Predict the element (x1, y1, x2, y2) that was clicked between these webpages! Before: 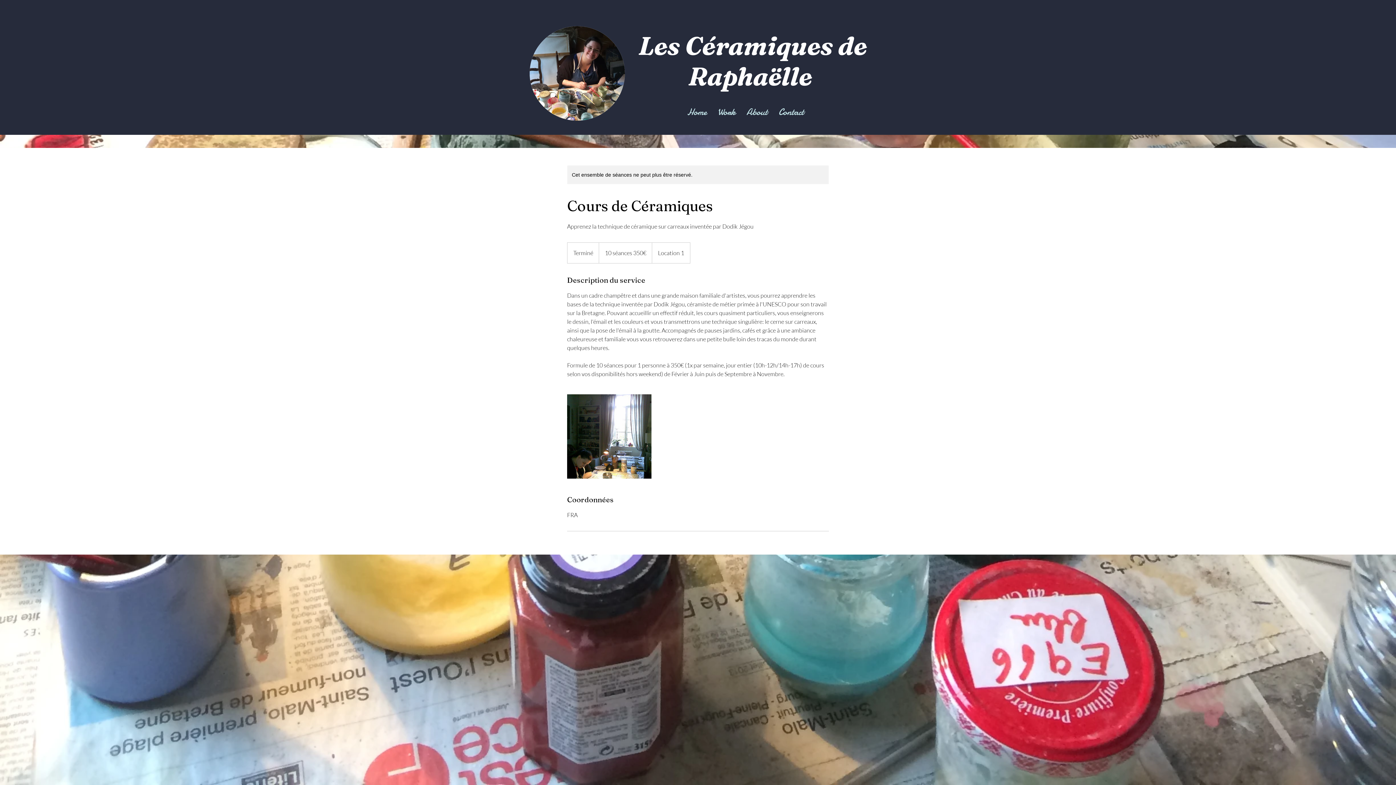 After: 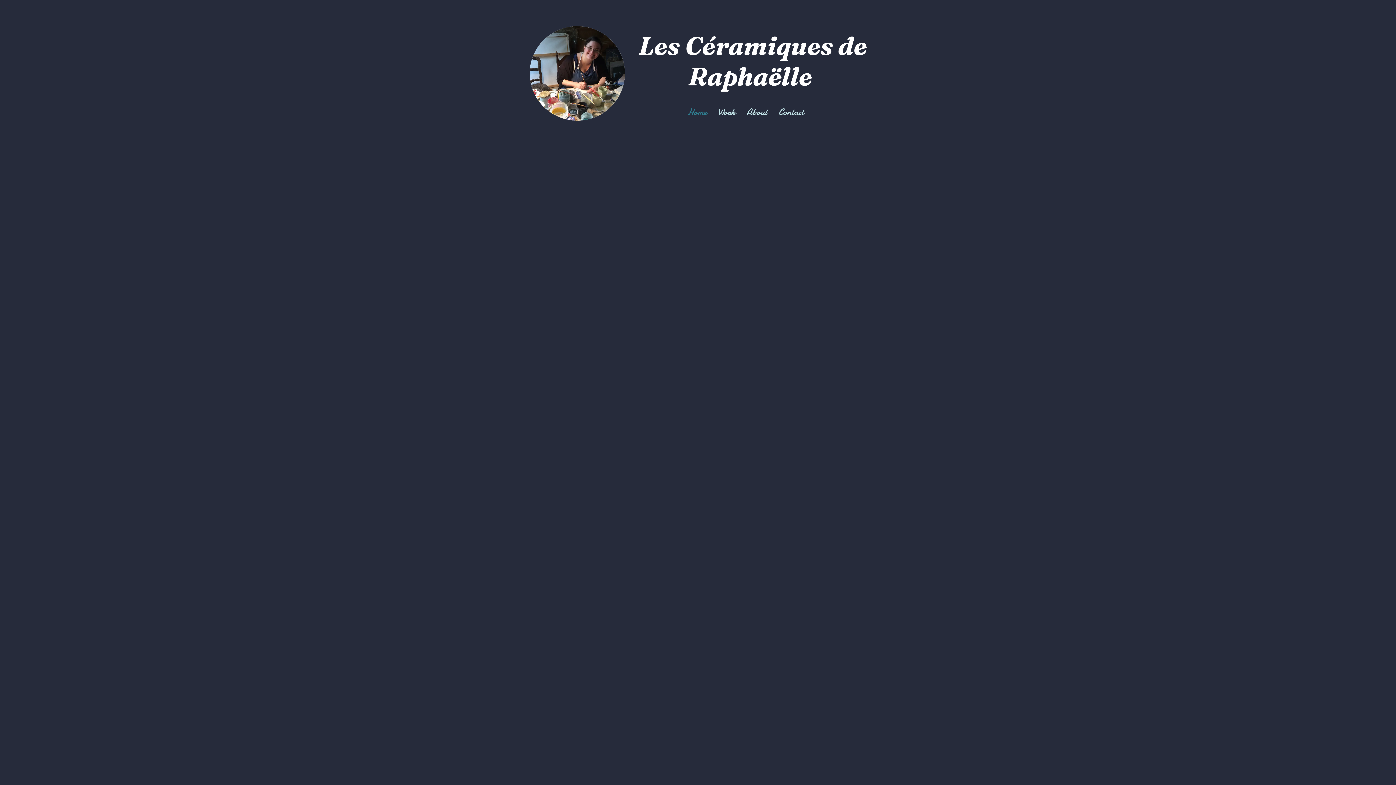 Action: label: Home bbox: (682, 103, 712, 120)